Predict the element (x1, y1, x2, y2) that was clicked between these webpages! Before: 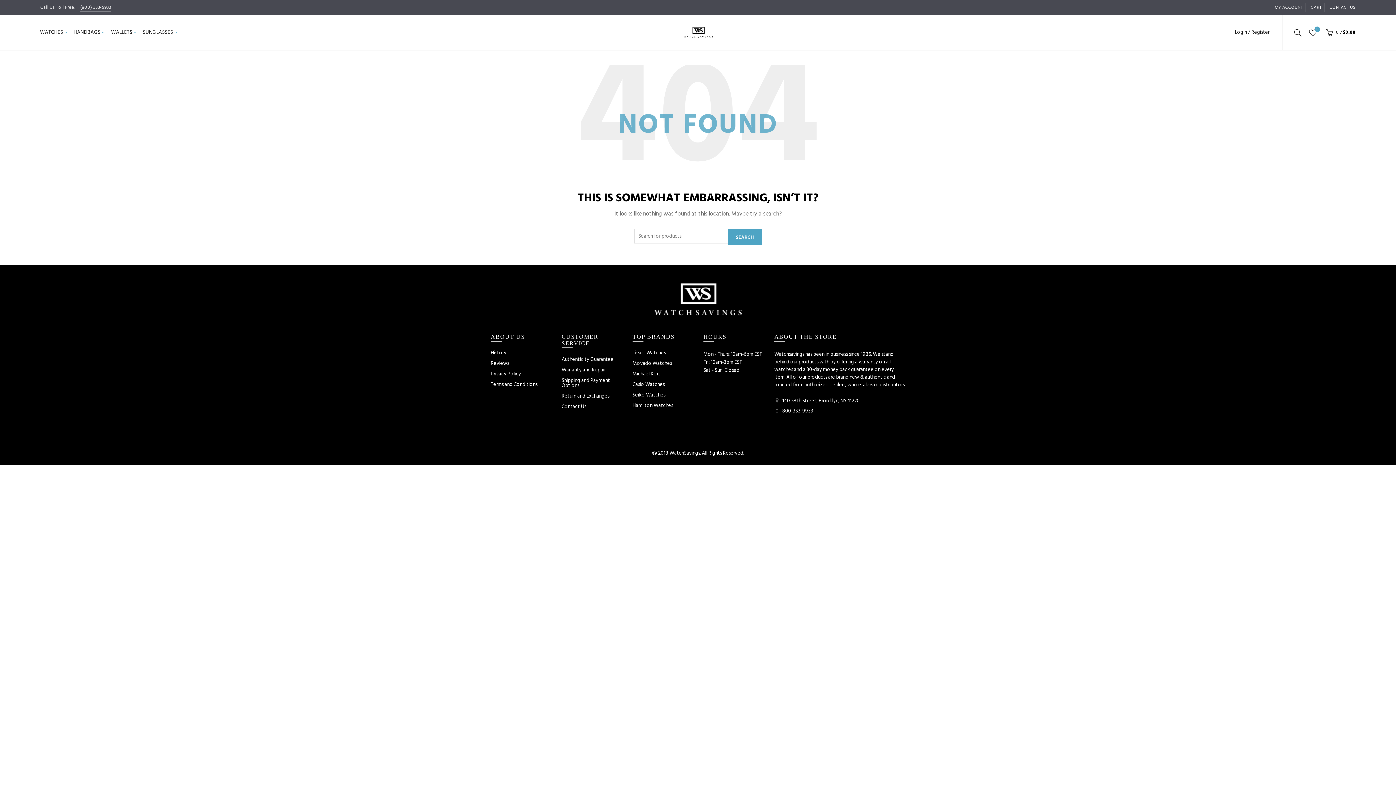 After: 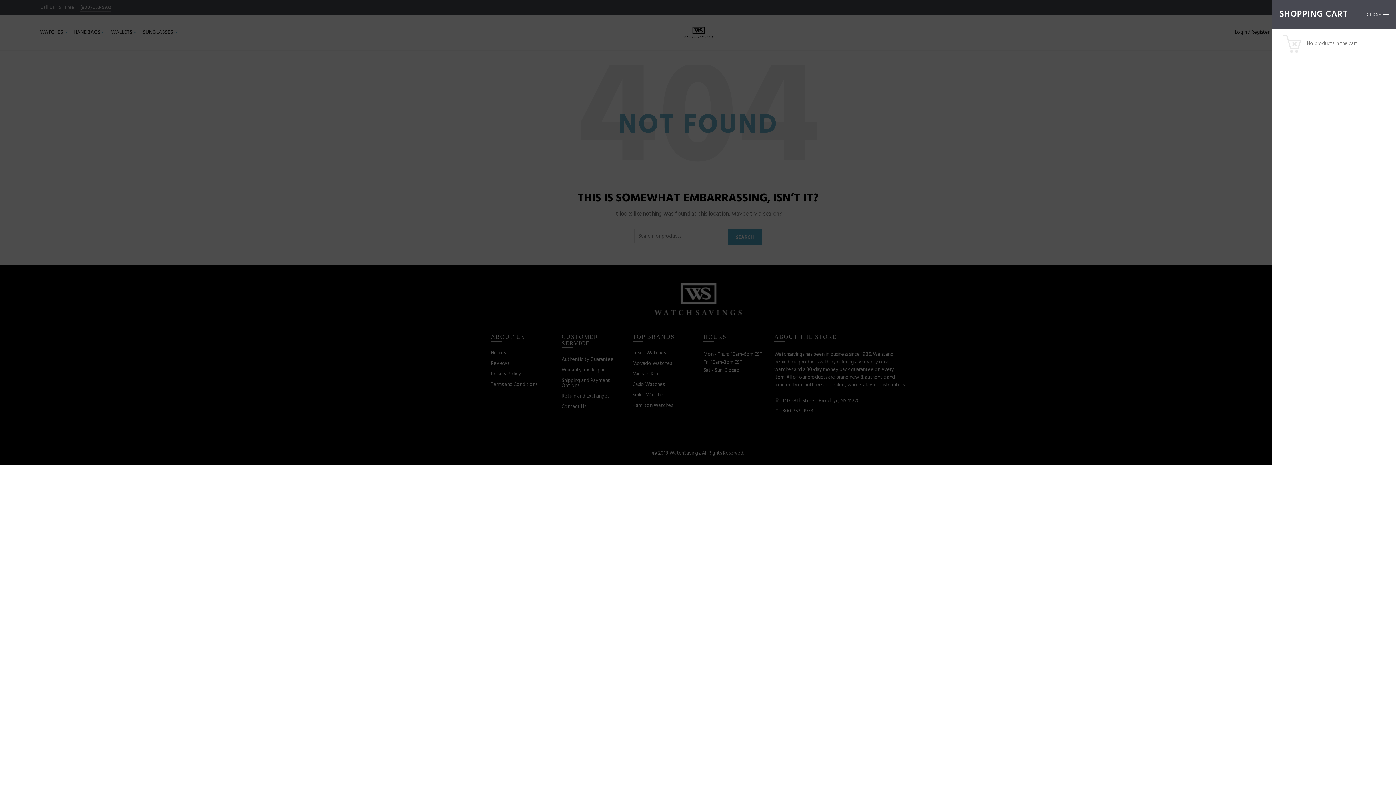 Action: bbox: (1324, 27, 1356, 38) label:  0 / $0.00